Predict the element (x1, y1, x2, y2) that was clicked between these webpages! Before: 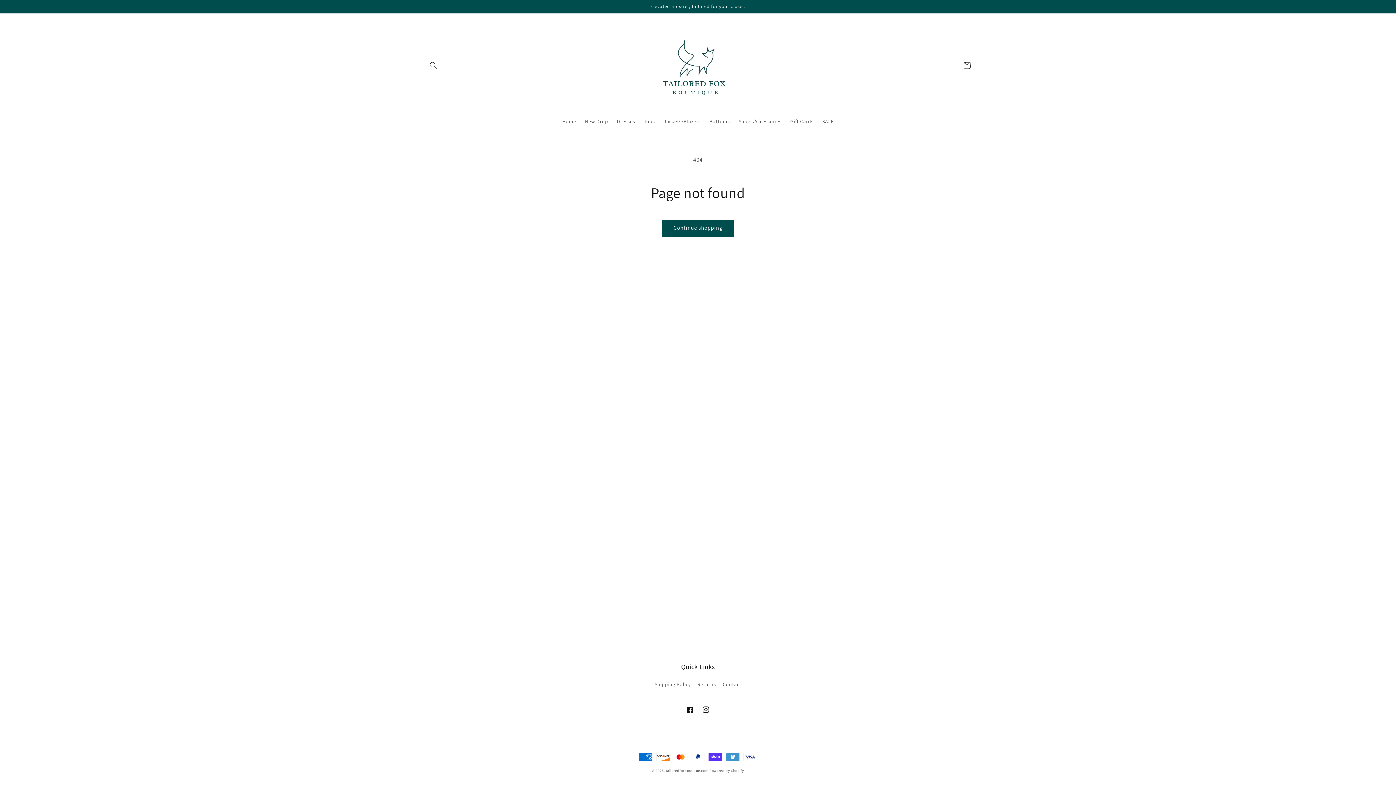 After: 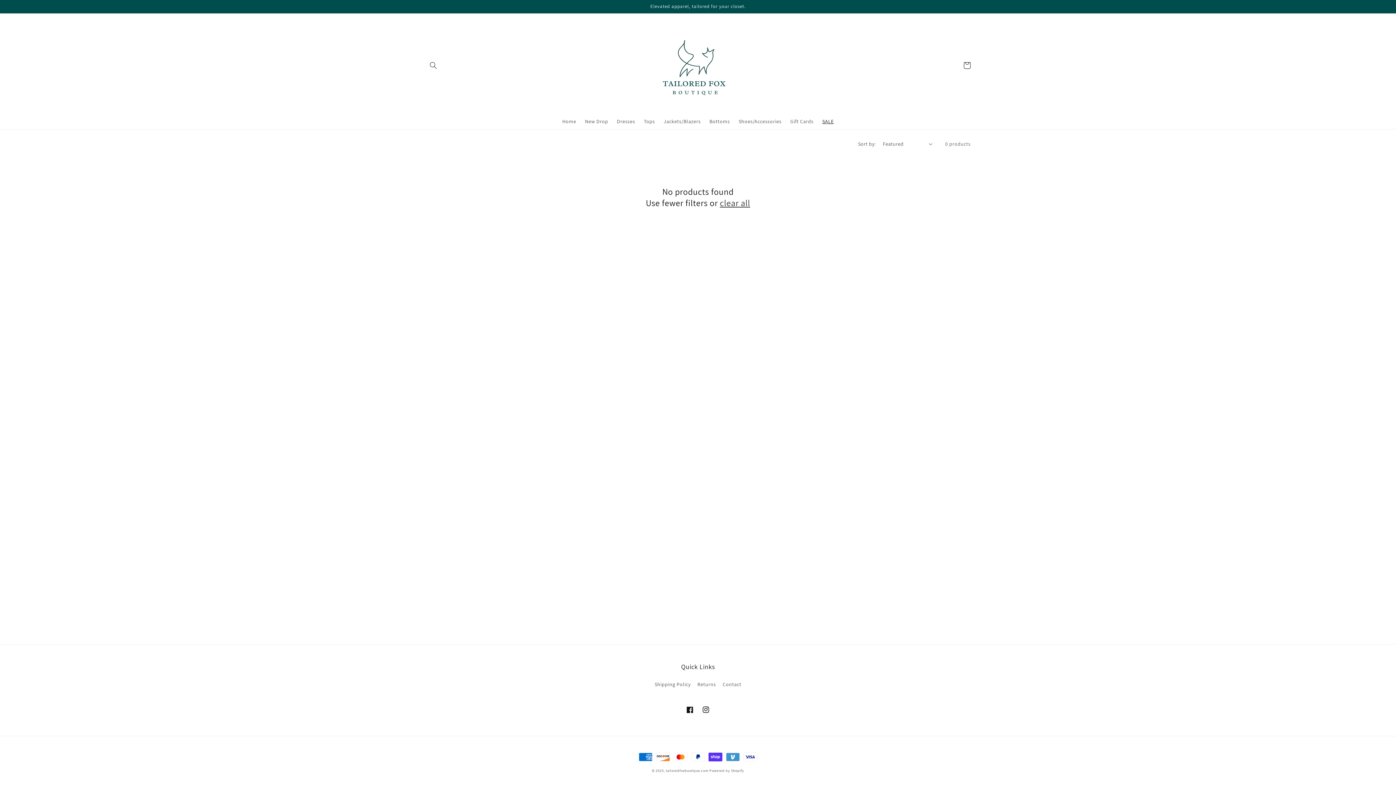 Action: bbox: (818, 113, 838, 128) label: SALE